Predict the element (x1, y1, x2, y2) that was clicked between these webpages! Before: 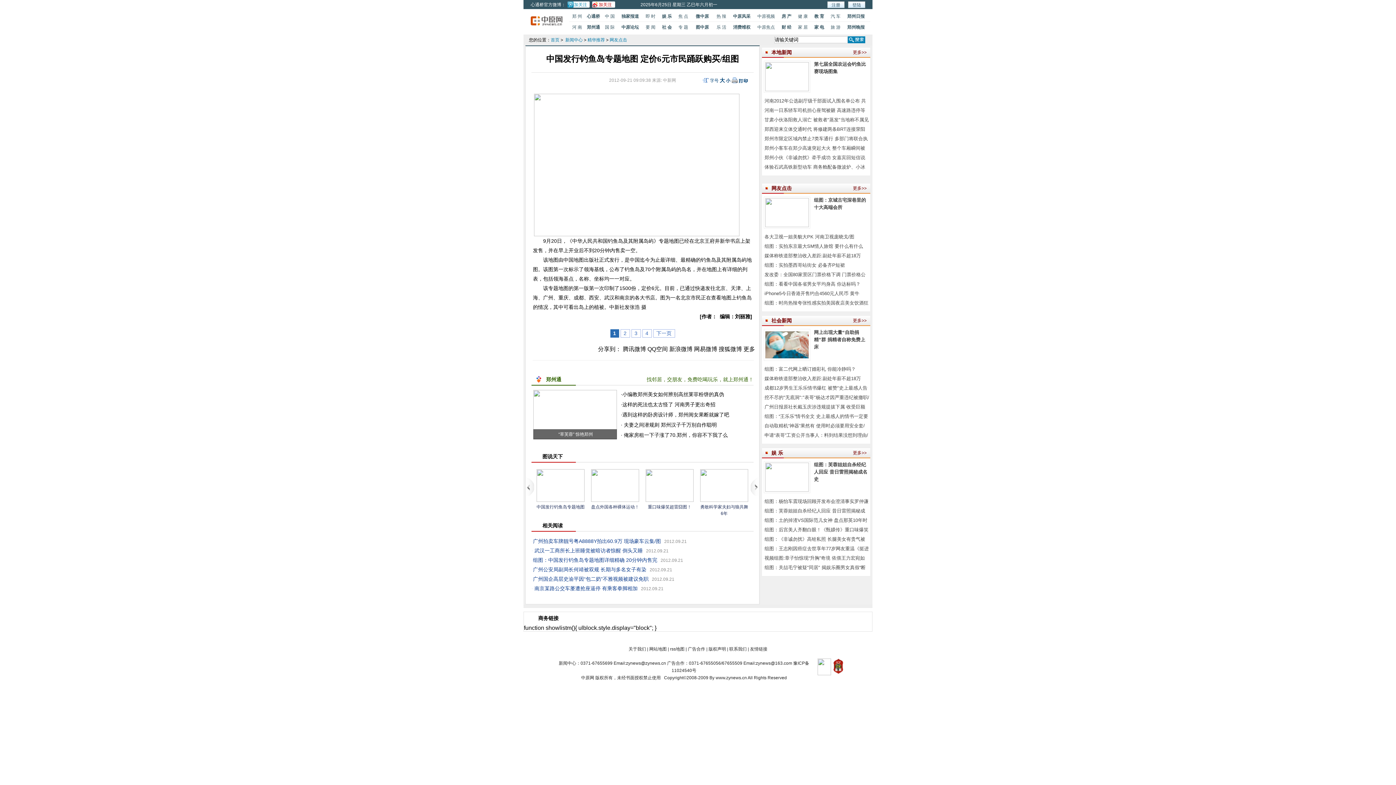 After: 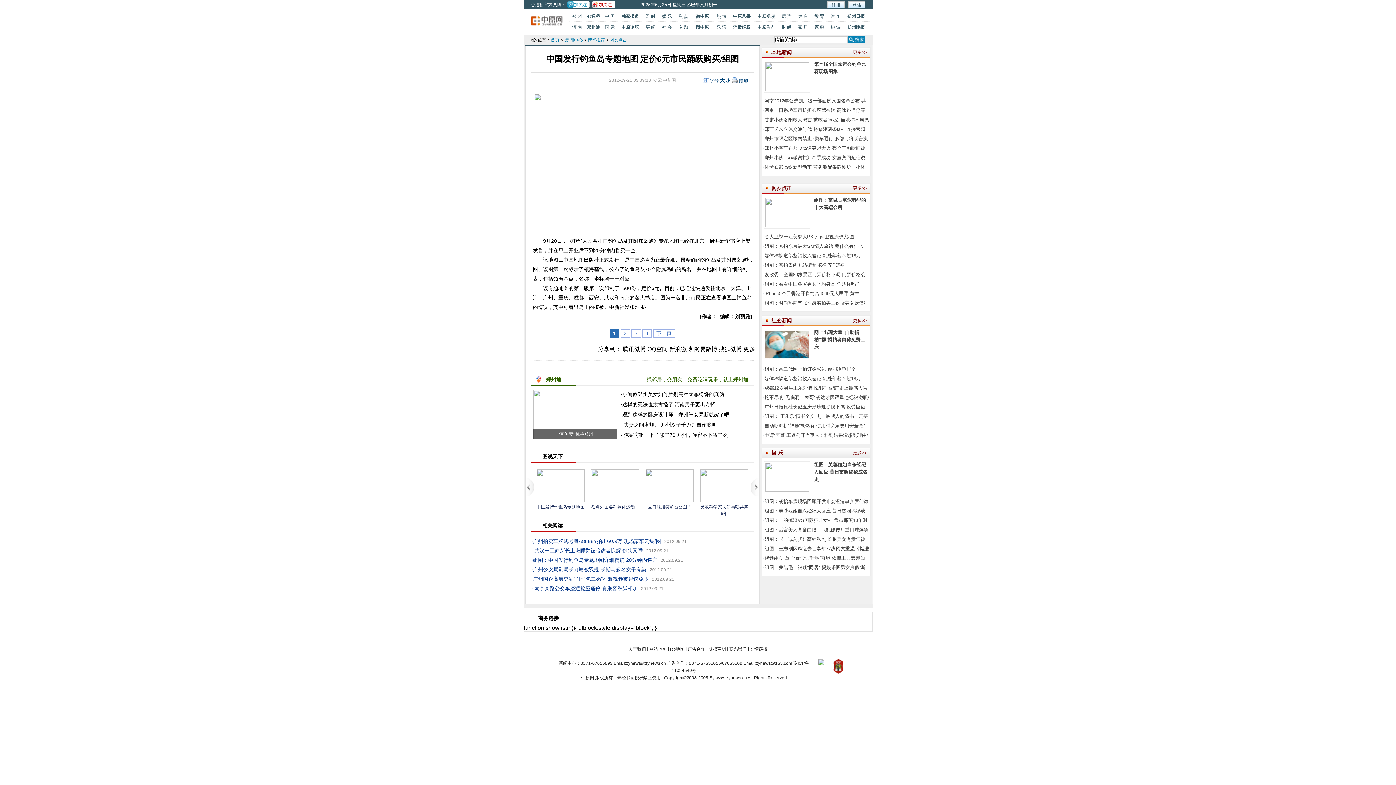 Action: label: 本地新闻 bbox: (771, 49, 792, 55)